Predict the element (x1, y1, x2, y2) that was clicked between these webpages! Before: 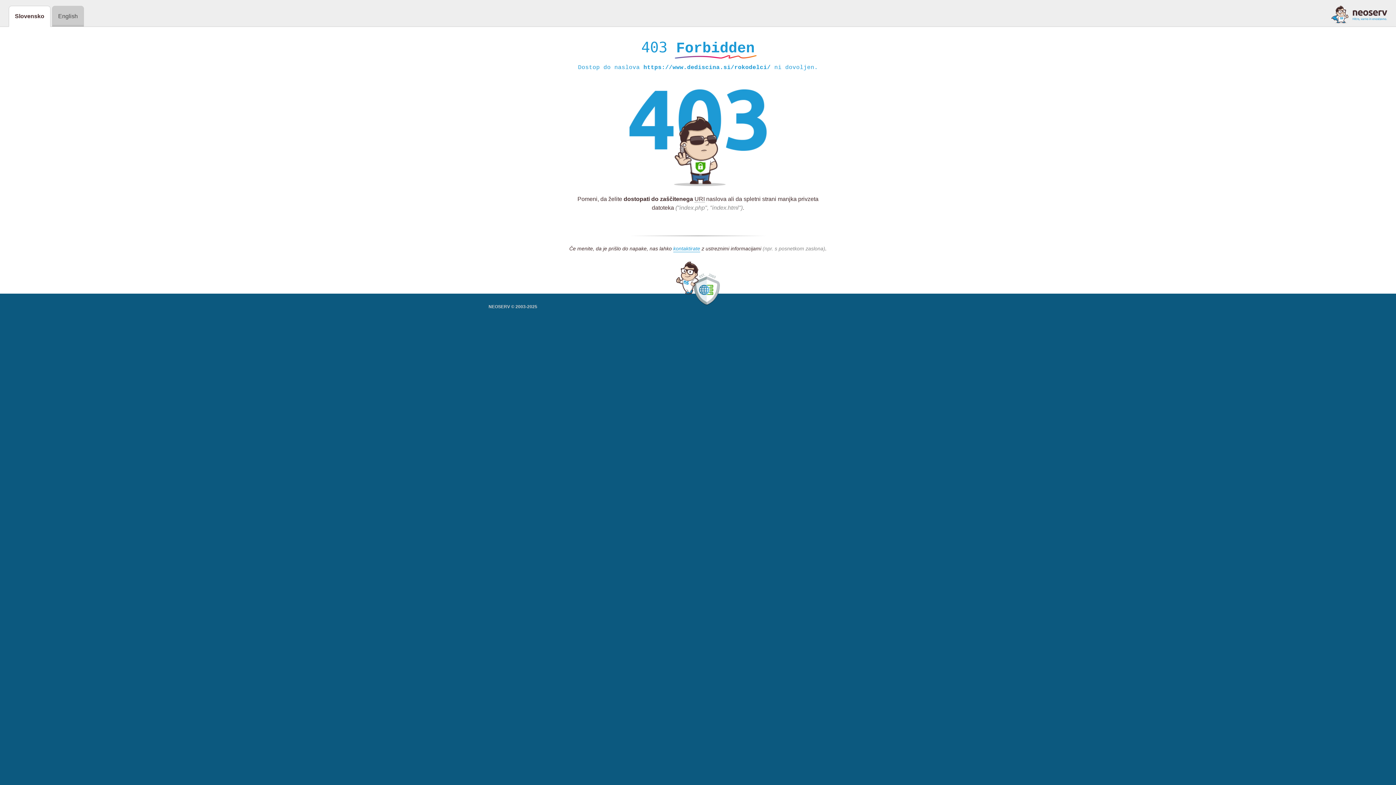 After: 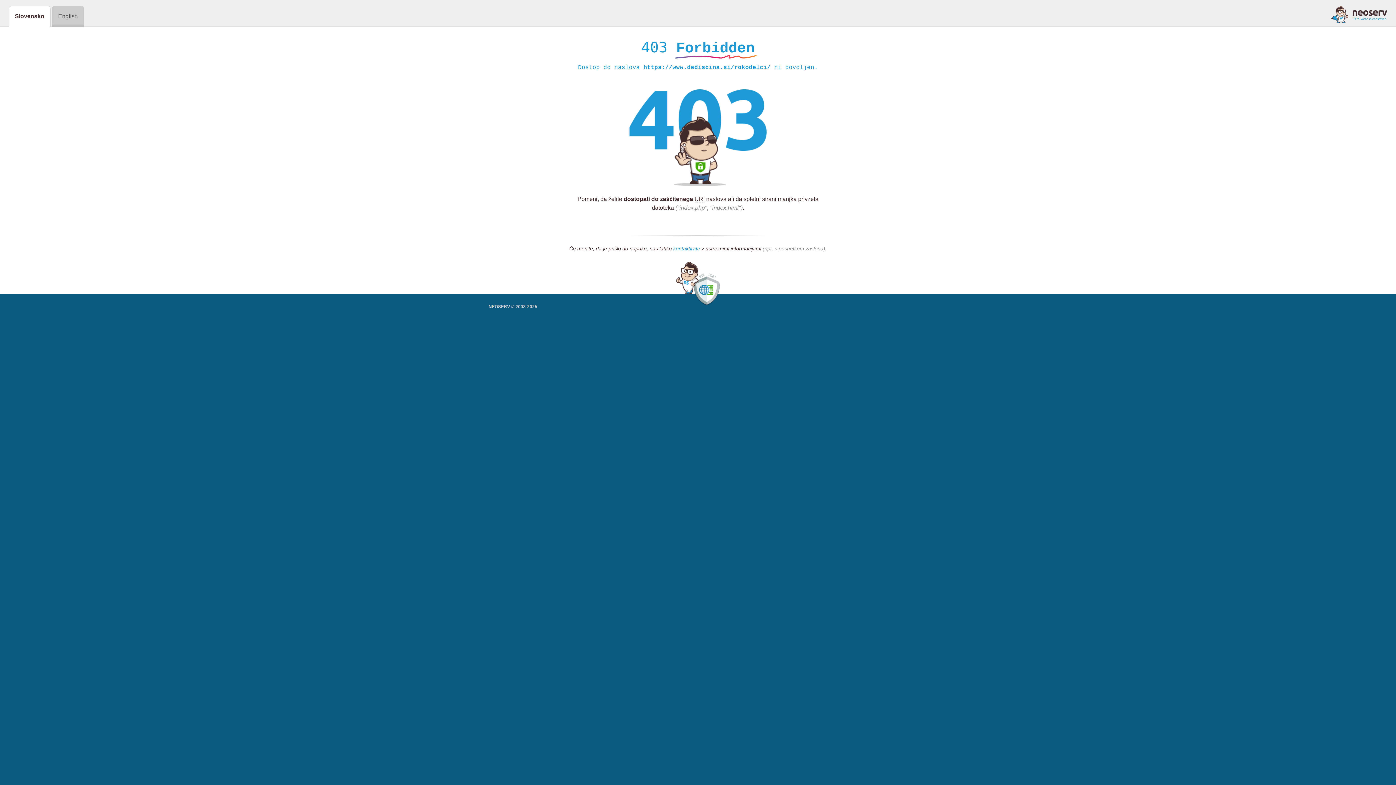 Action: label: kontaktirate bbox: (673, 245, 700, 252)